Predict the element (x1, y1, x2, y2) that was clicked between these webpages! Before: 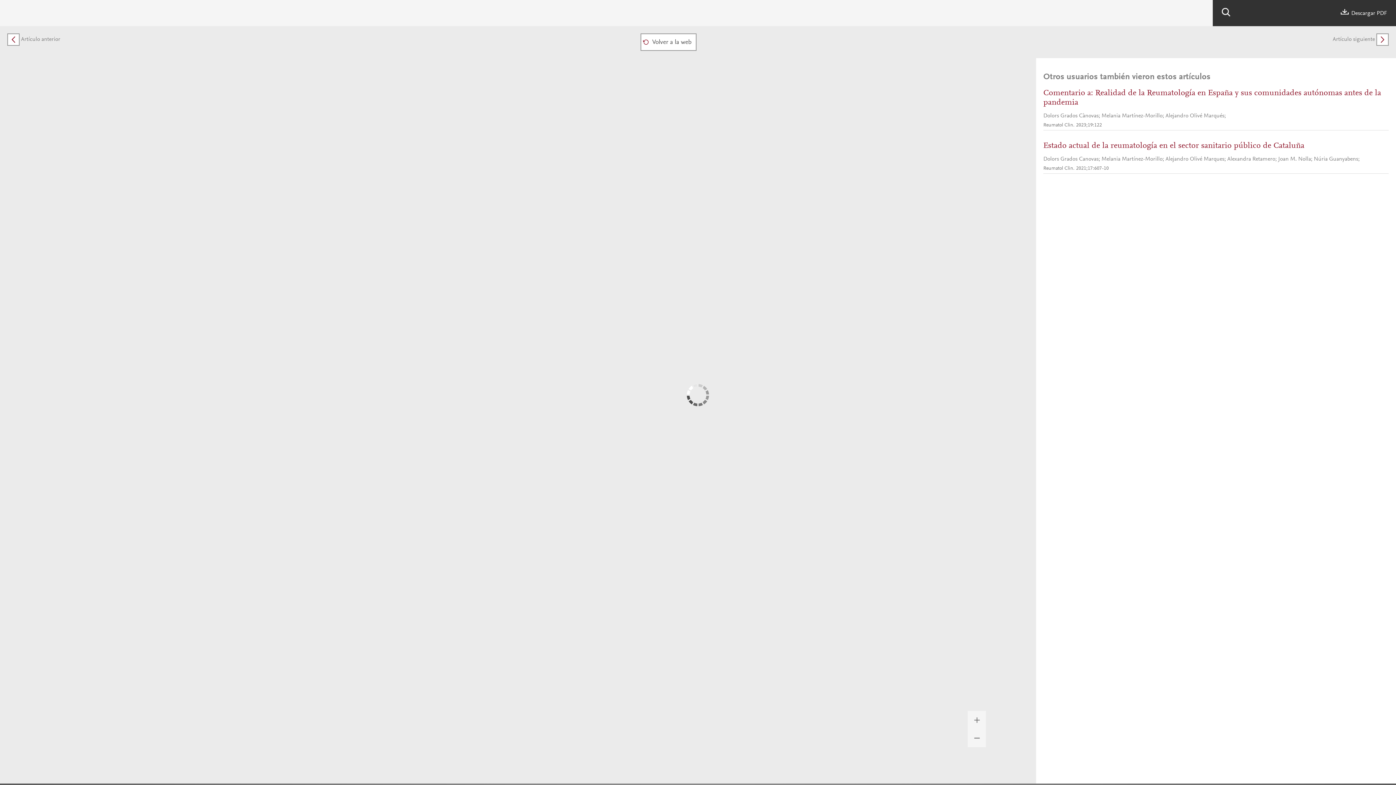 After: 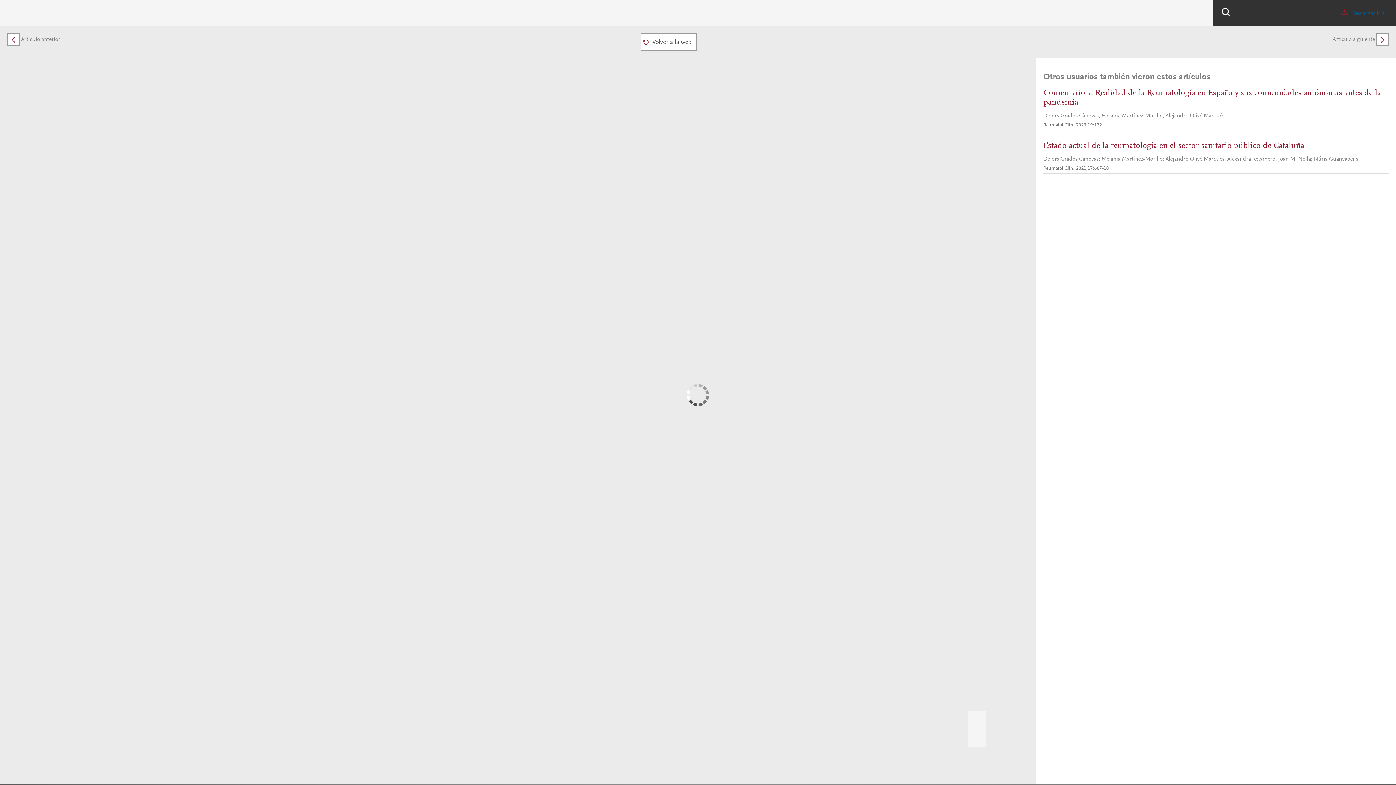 Action: bbox: (1341, 10, 1387, 16) label:  Descargar PDF